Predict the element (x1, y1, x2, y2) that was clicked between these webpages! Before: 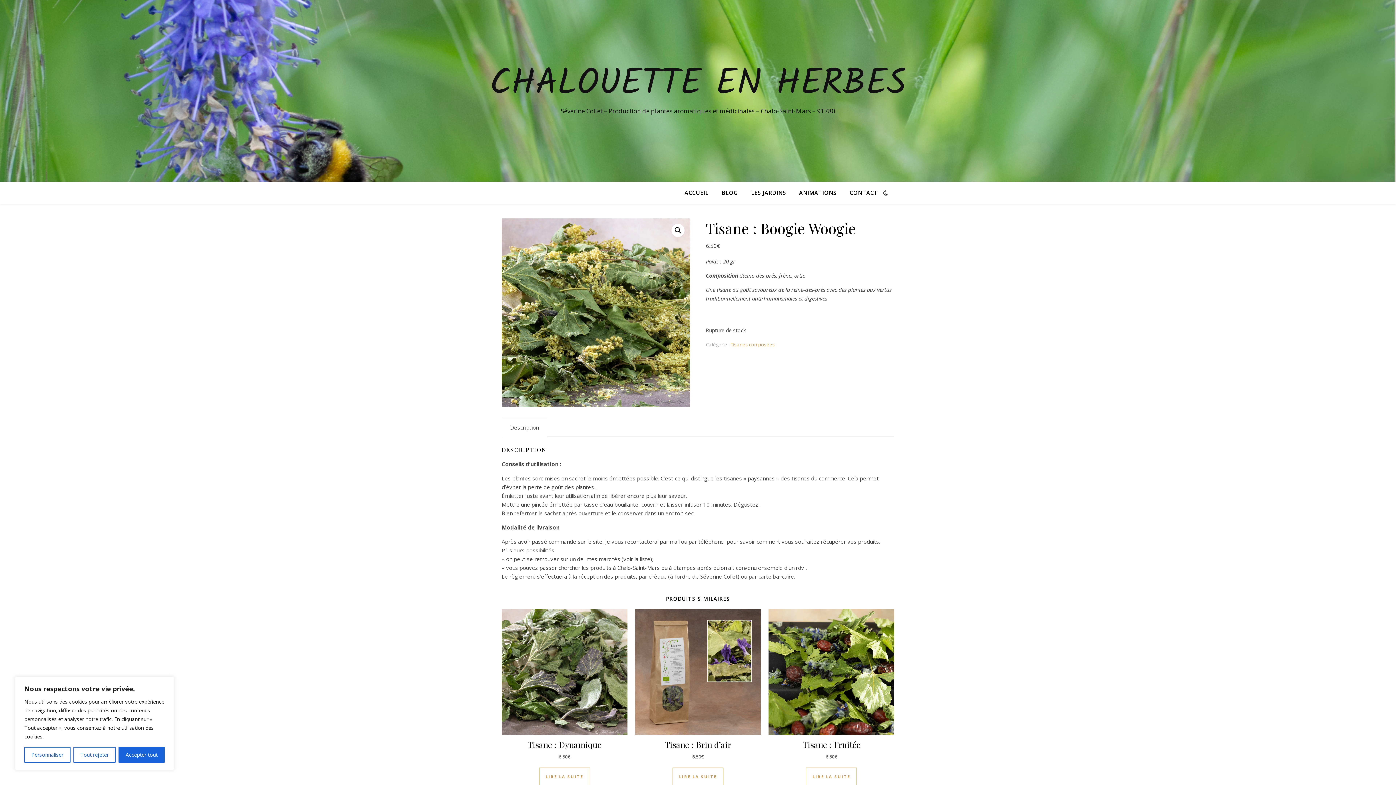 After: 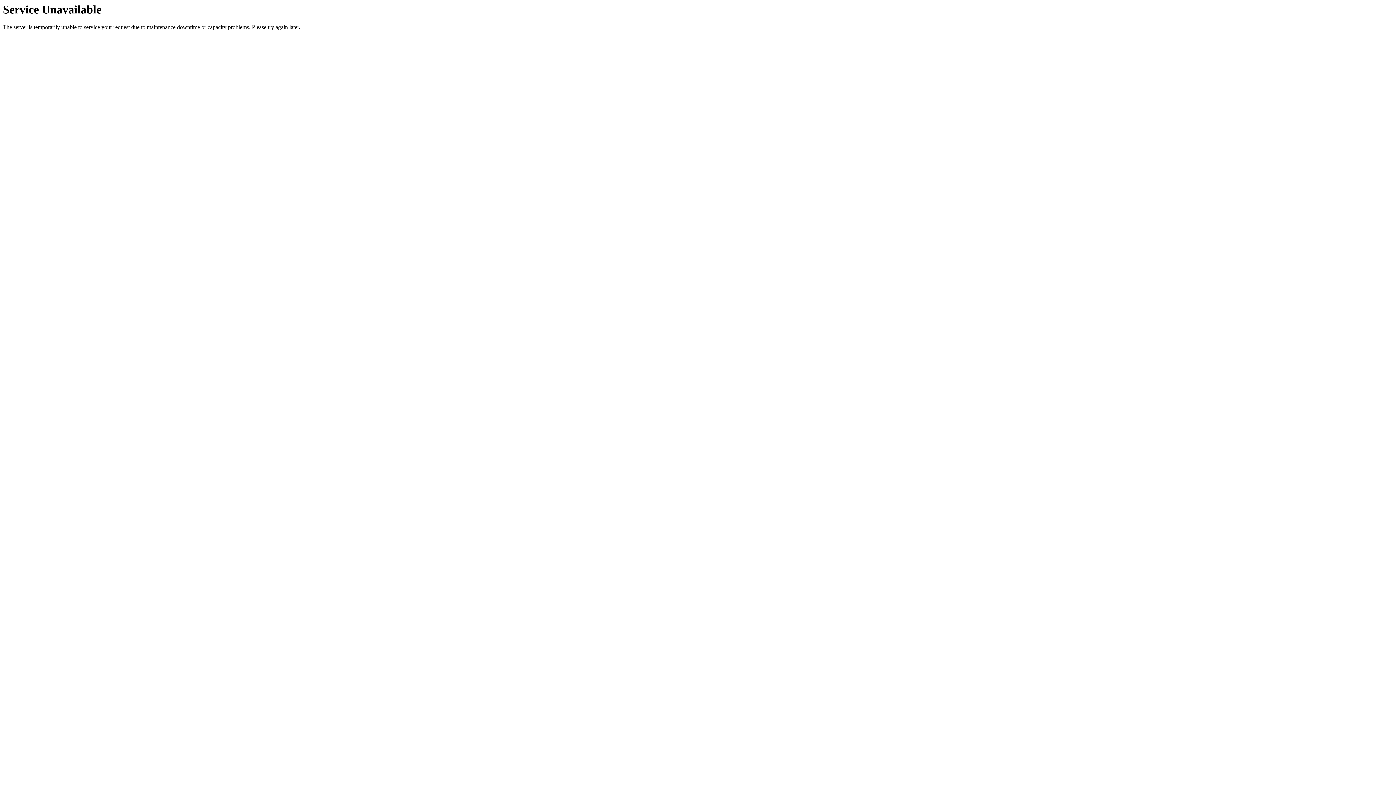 Action: label: ACCUEIL bbox: (684, 181, 714, 203)